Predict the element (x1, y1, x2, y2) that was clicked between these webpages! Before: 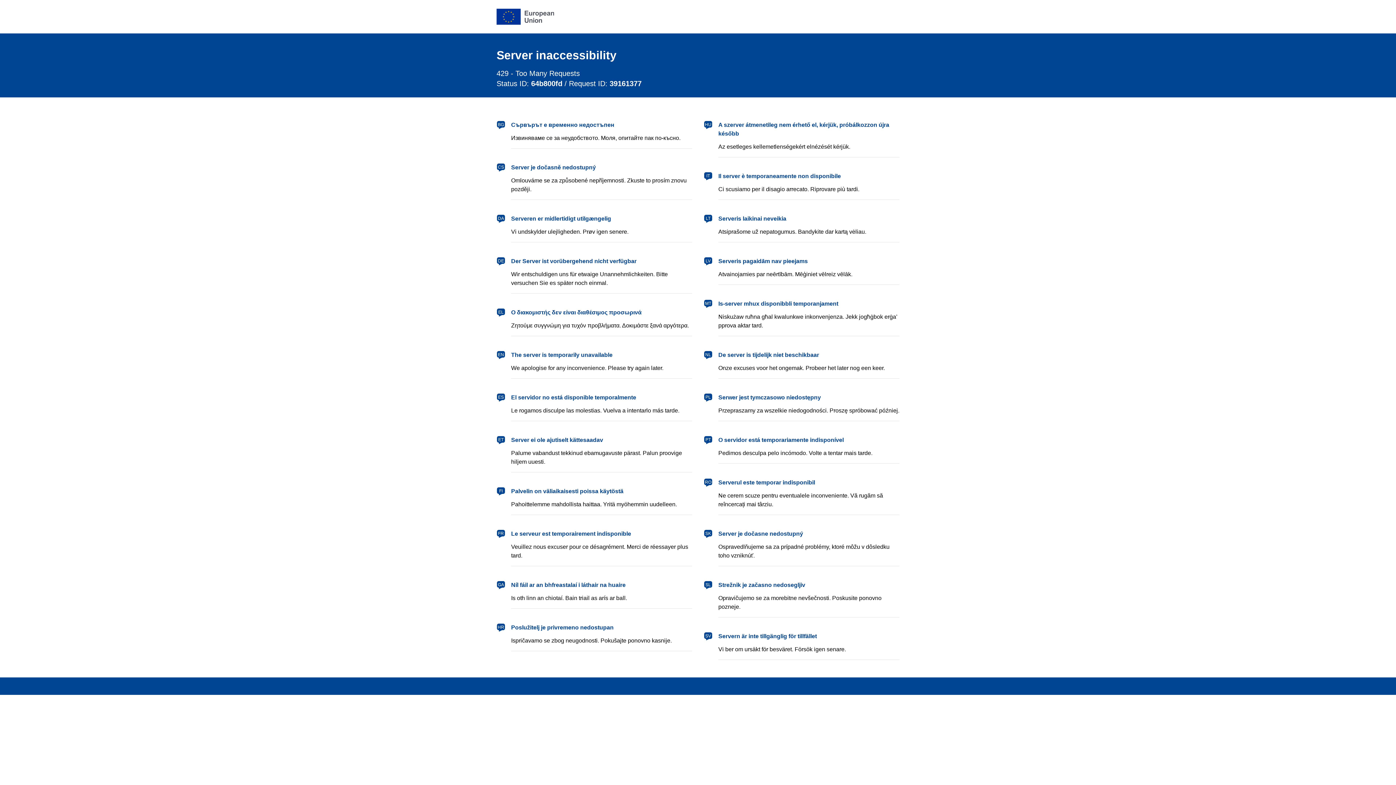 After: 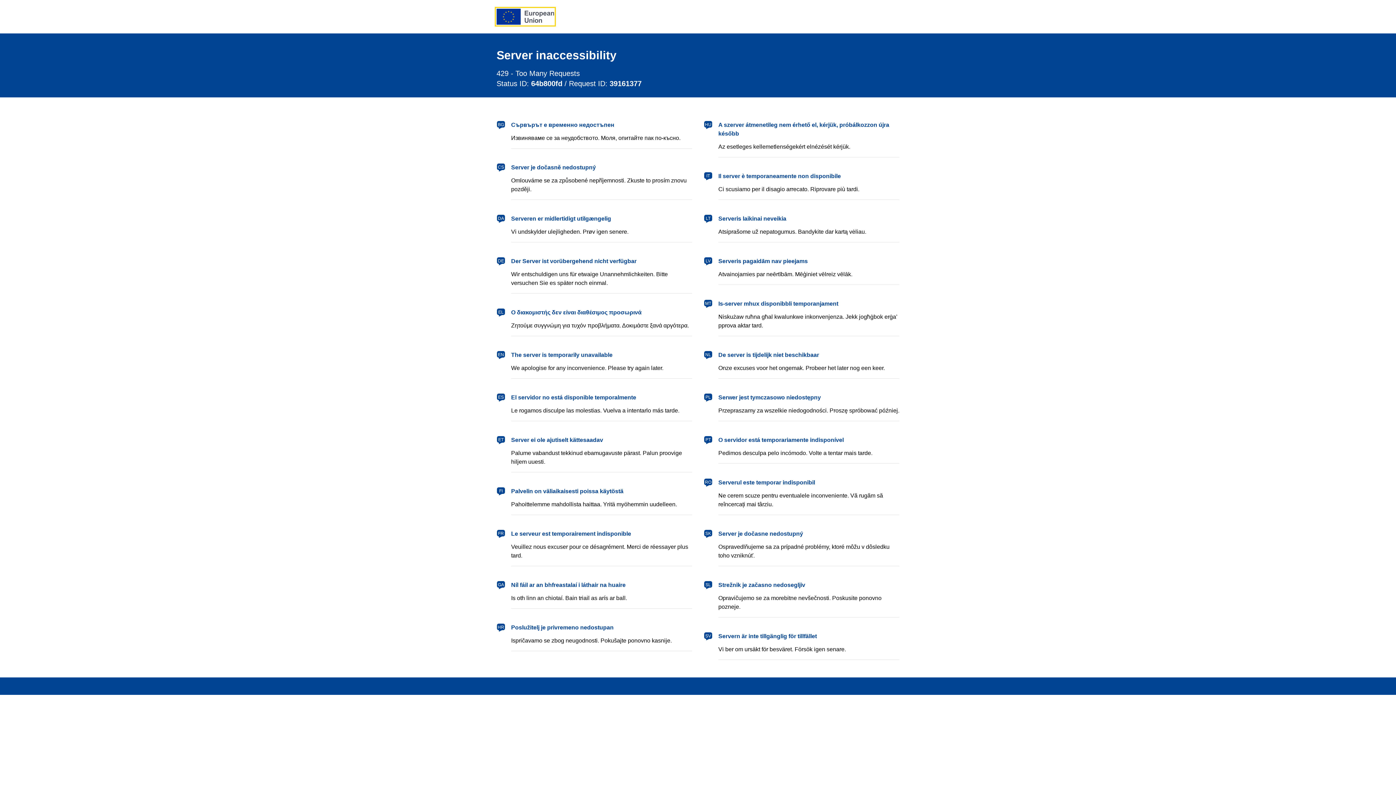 Action: label: European Union bbox: (496, 8, 554, 24)